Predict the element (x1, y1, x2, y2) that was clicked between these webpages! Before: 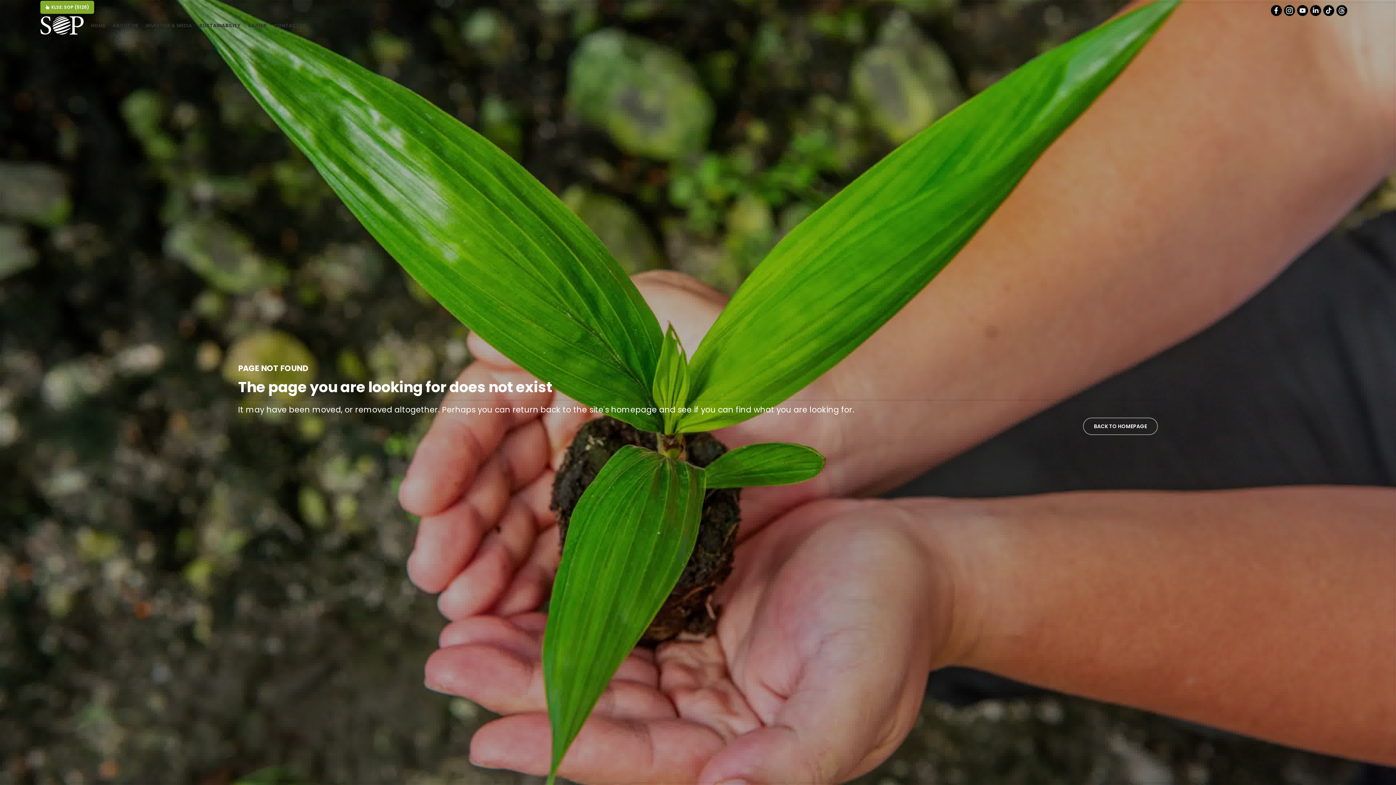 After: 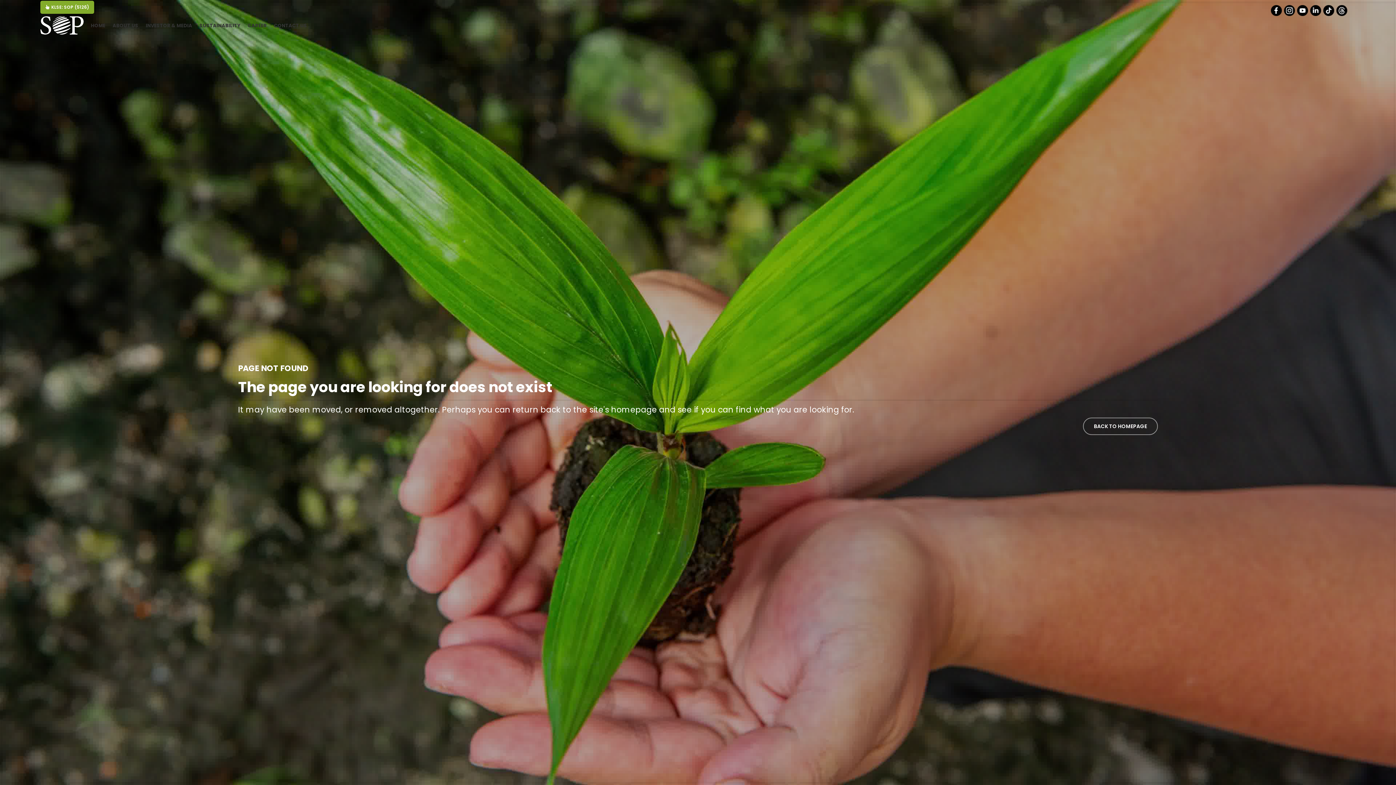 Action: bbox: (1336, 11, 1348, 17) label: Threads